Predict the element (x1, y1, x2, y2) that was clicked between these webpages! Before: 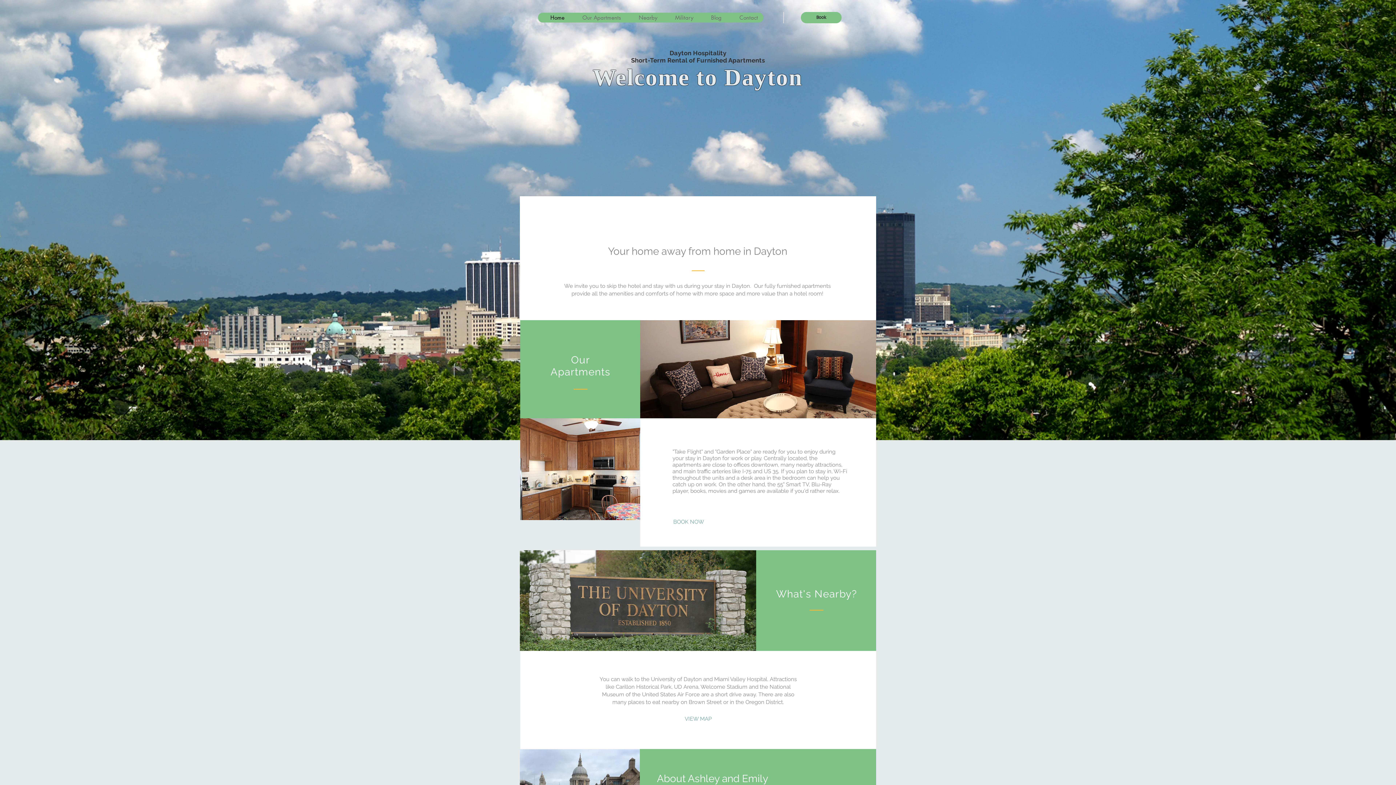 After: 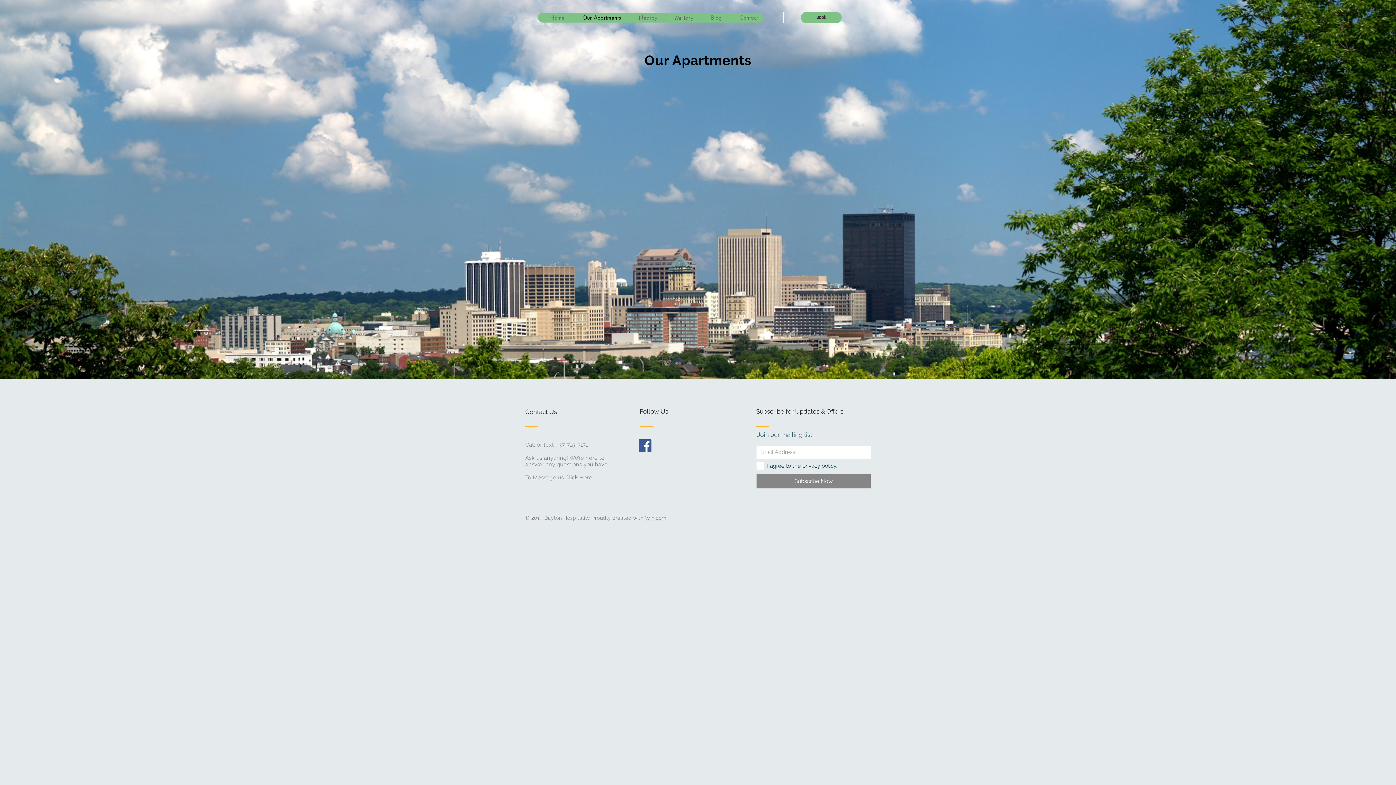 Action: bbox: (672, 514, 734, 530) label: BOOK NOW